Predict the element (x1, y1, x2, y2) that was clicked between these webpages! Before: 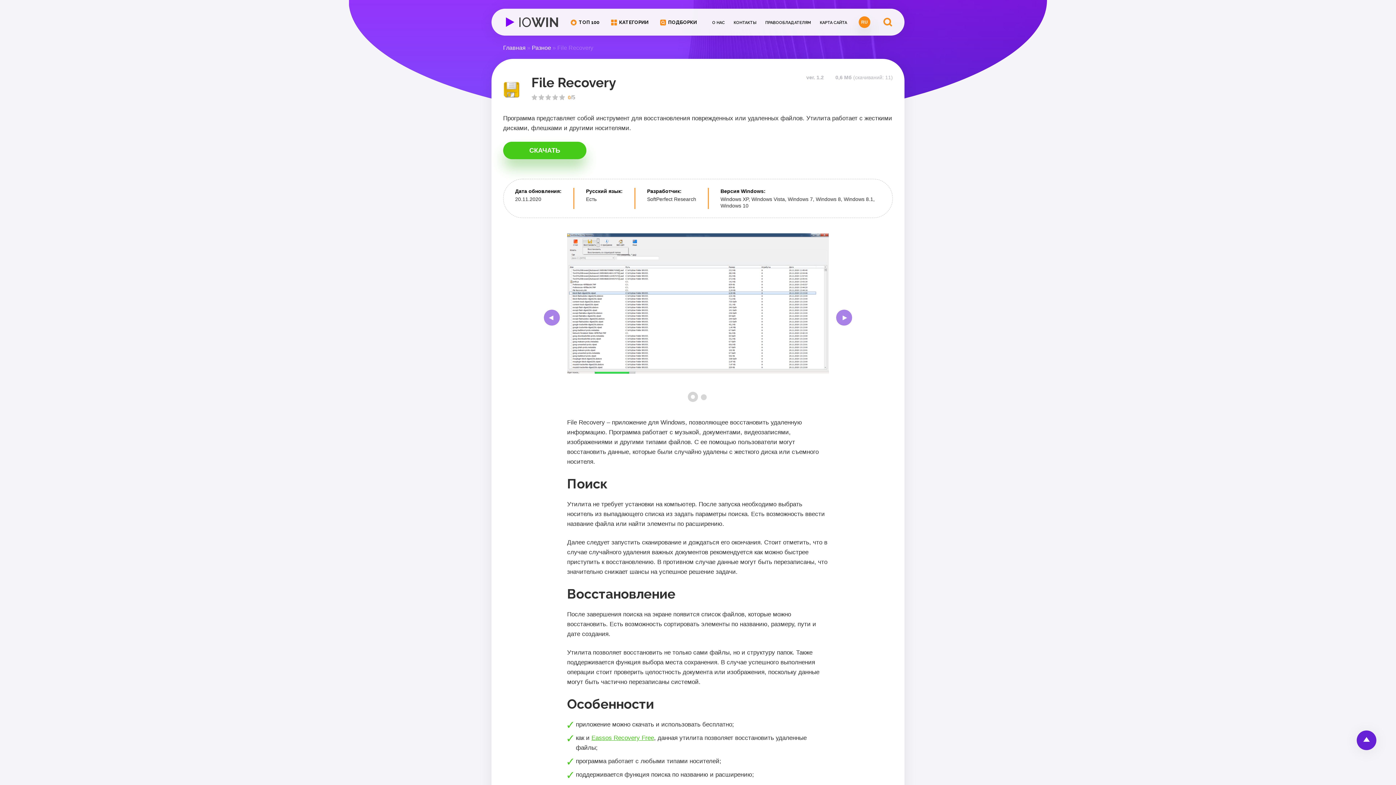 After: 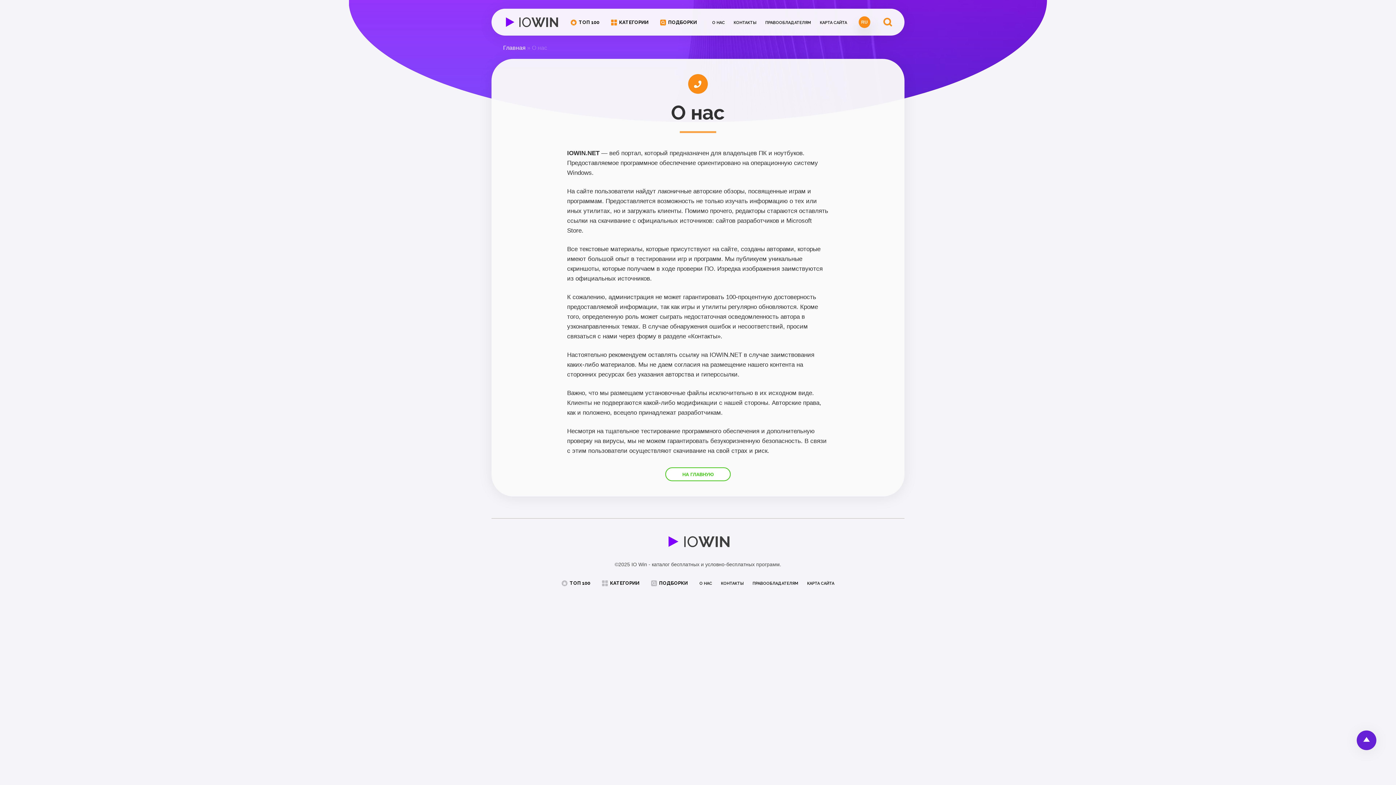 Action: label: О НАС bbox: (712, 20, 725, 25)